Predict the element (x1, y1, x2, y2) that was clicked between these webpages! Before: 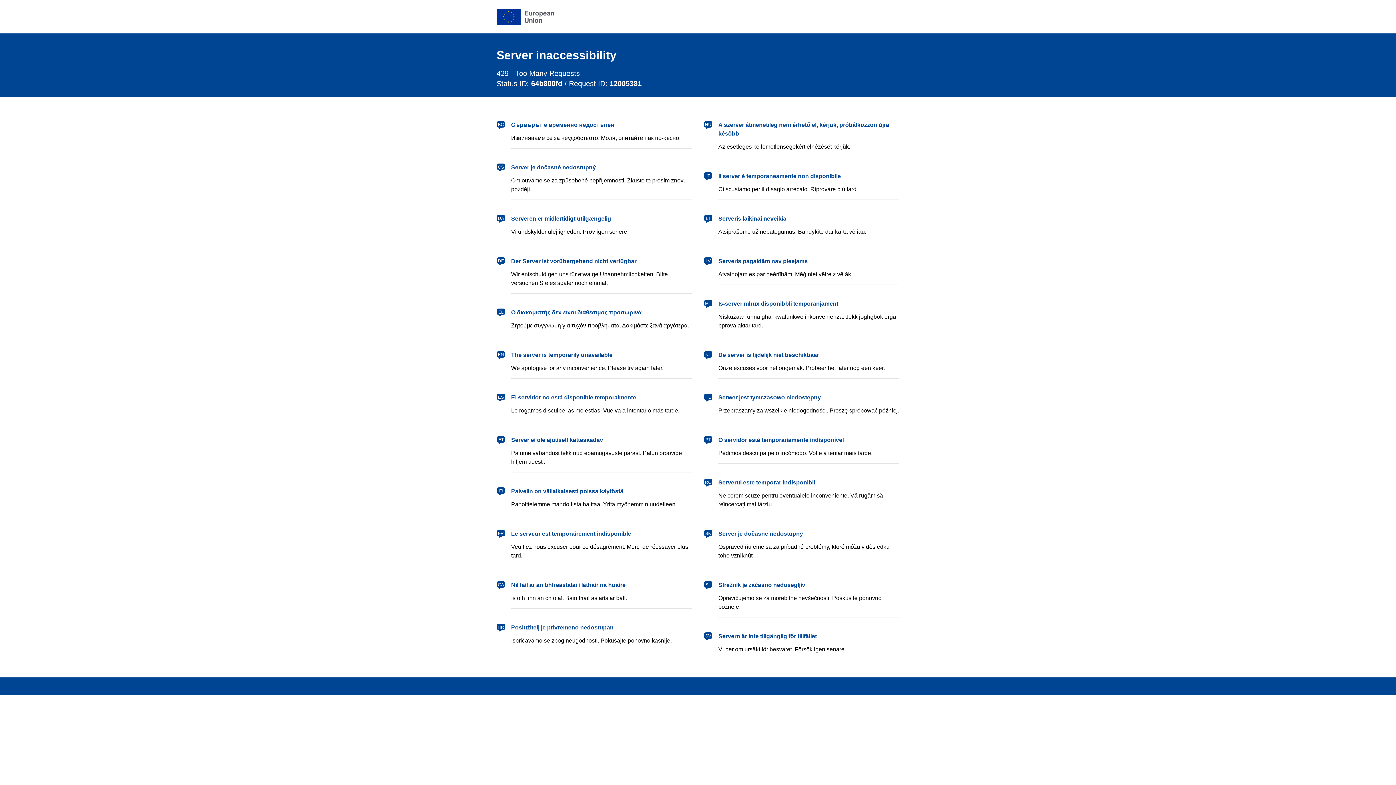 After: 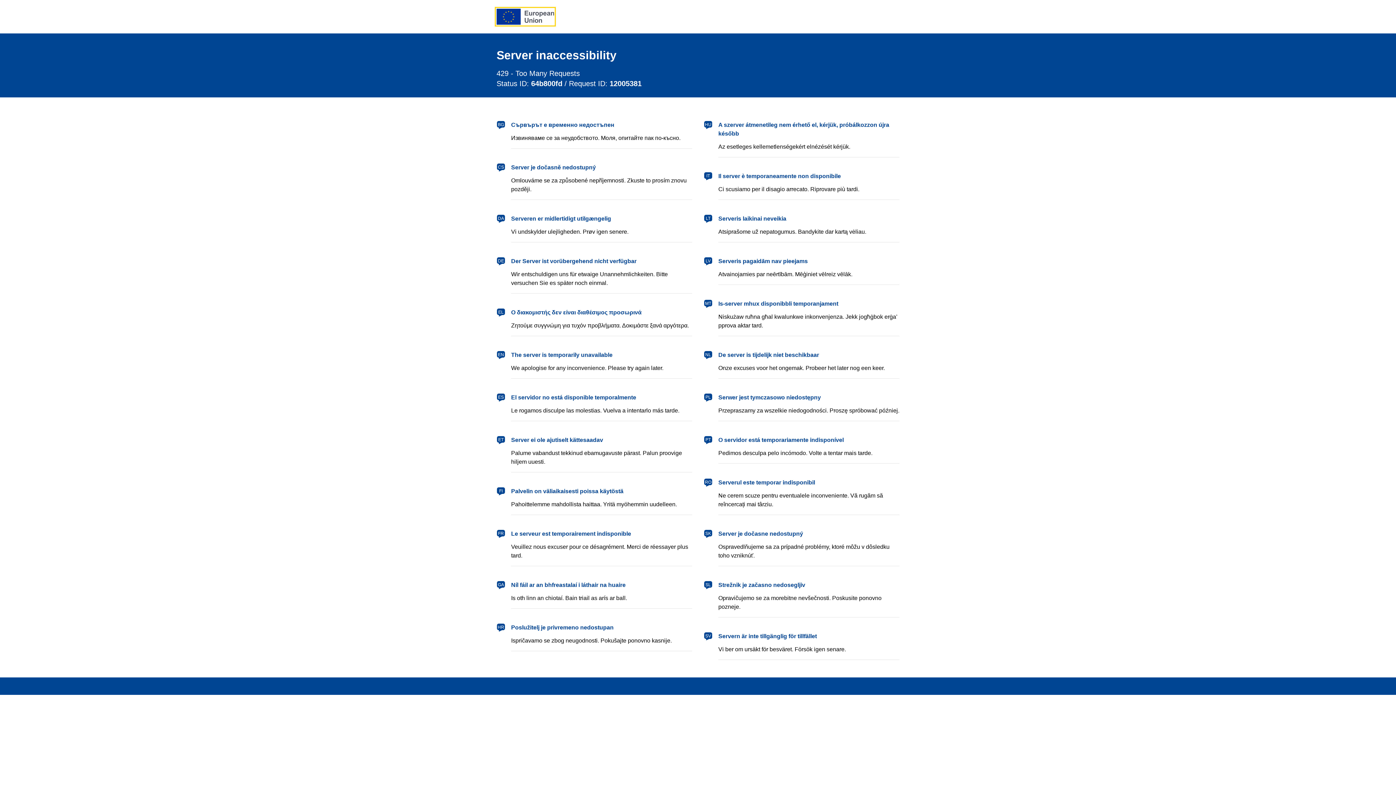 Action: label: European Union bbox: (496, 8, 554, 24)